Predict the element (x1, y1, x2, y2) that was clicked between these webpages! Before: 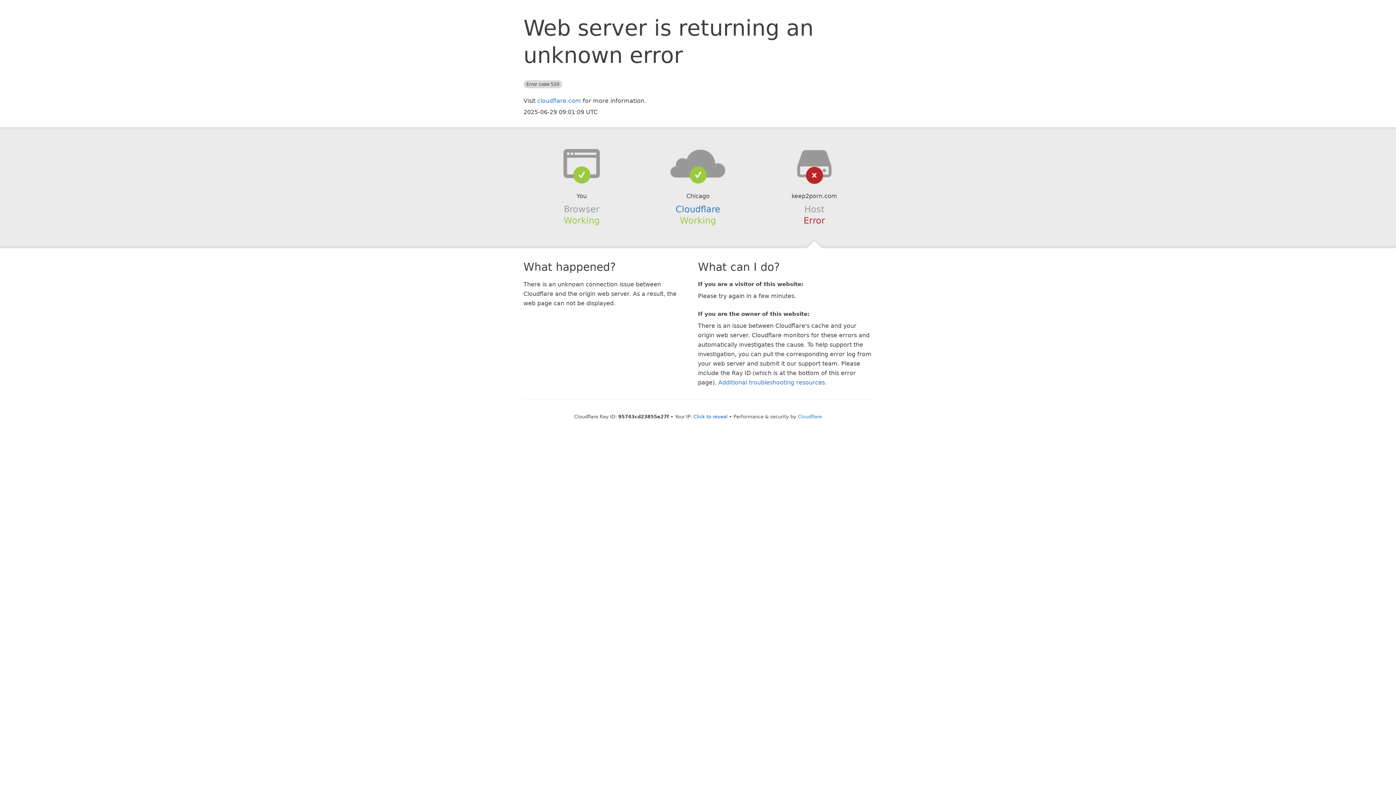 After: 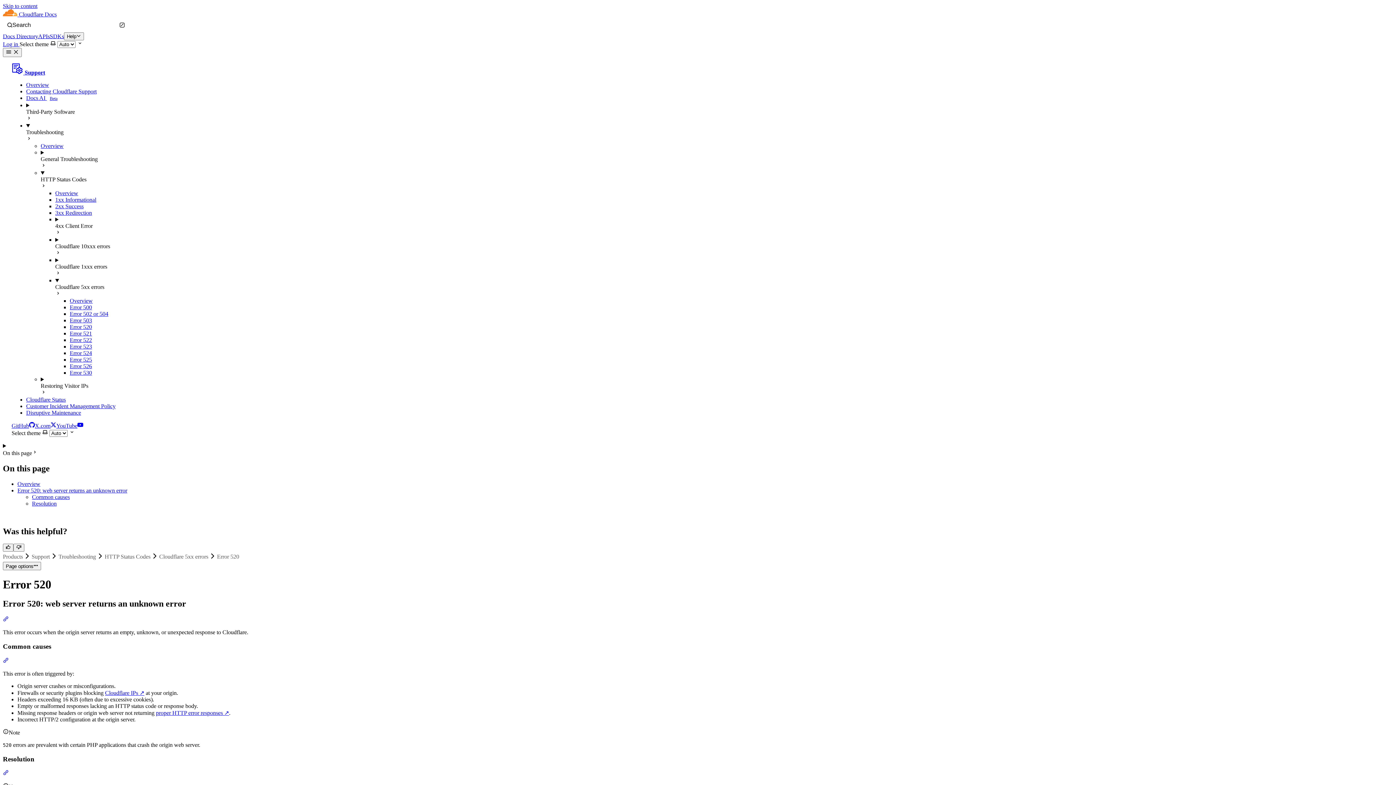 Action: label: Additional troubleshooting resources bbox: (718, 379, 825, 386)